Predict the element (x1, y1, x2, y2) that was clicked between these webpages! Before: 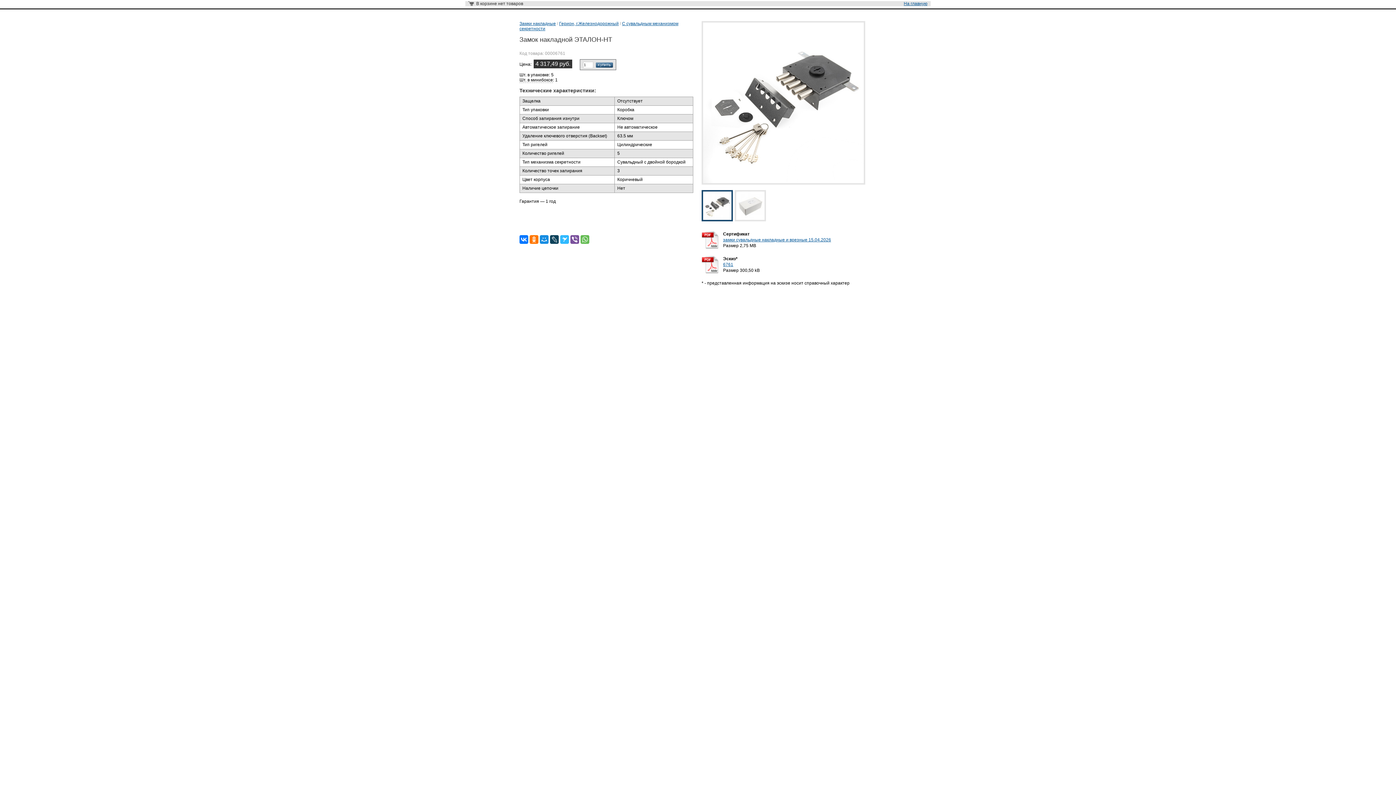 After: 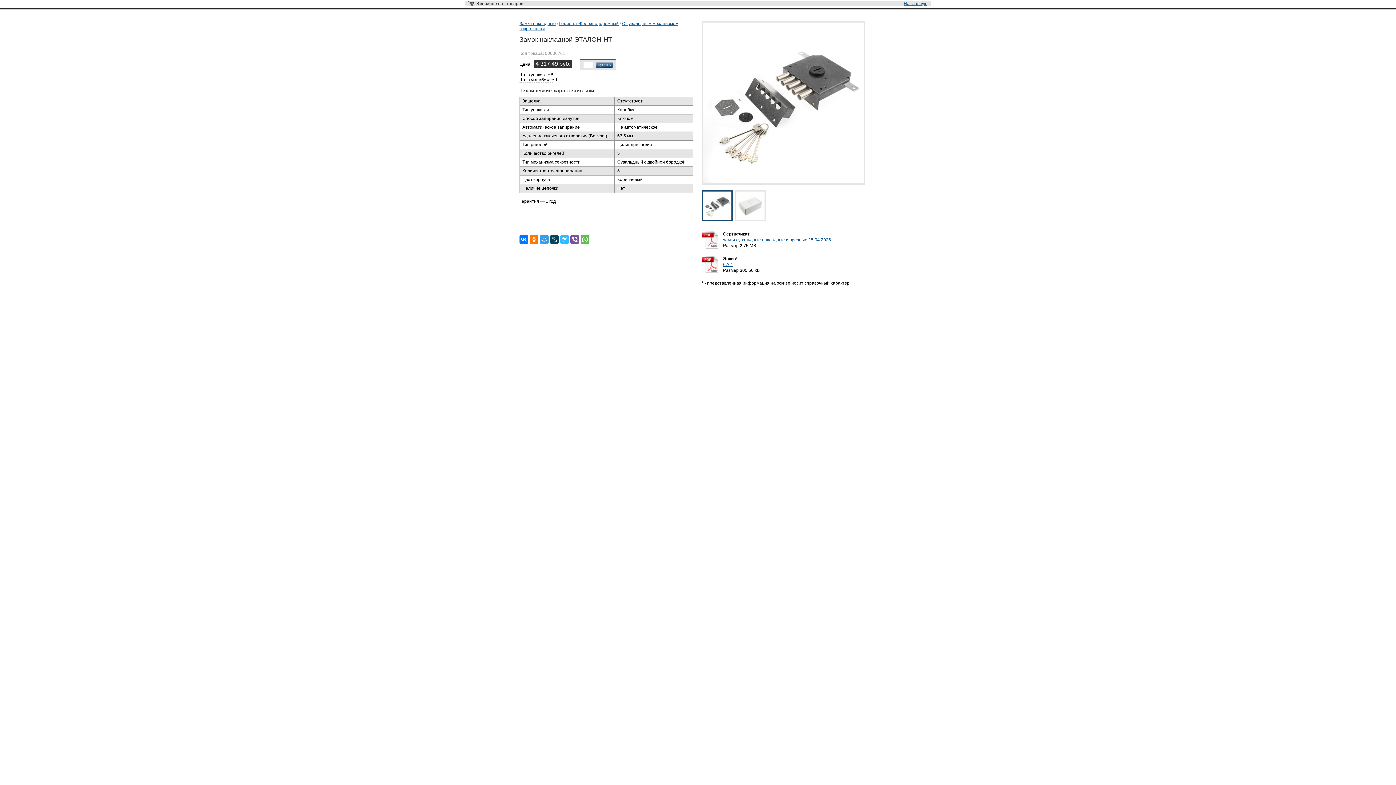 Action: bbox: (540, 235, 548, 244)